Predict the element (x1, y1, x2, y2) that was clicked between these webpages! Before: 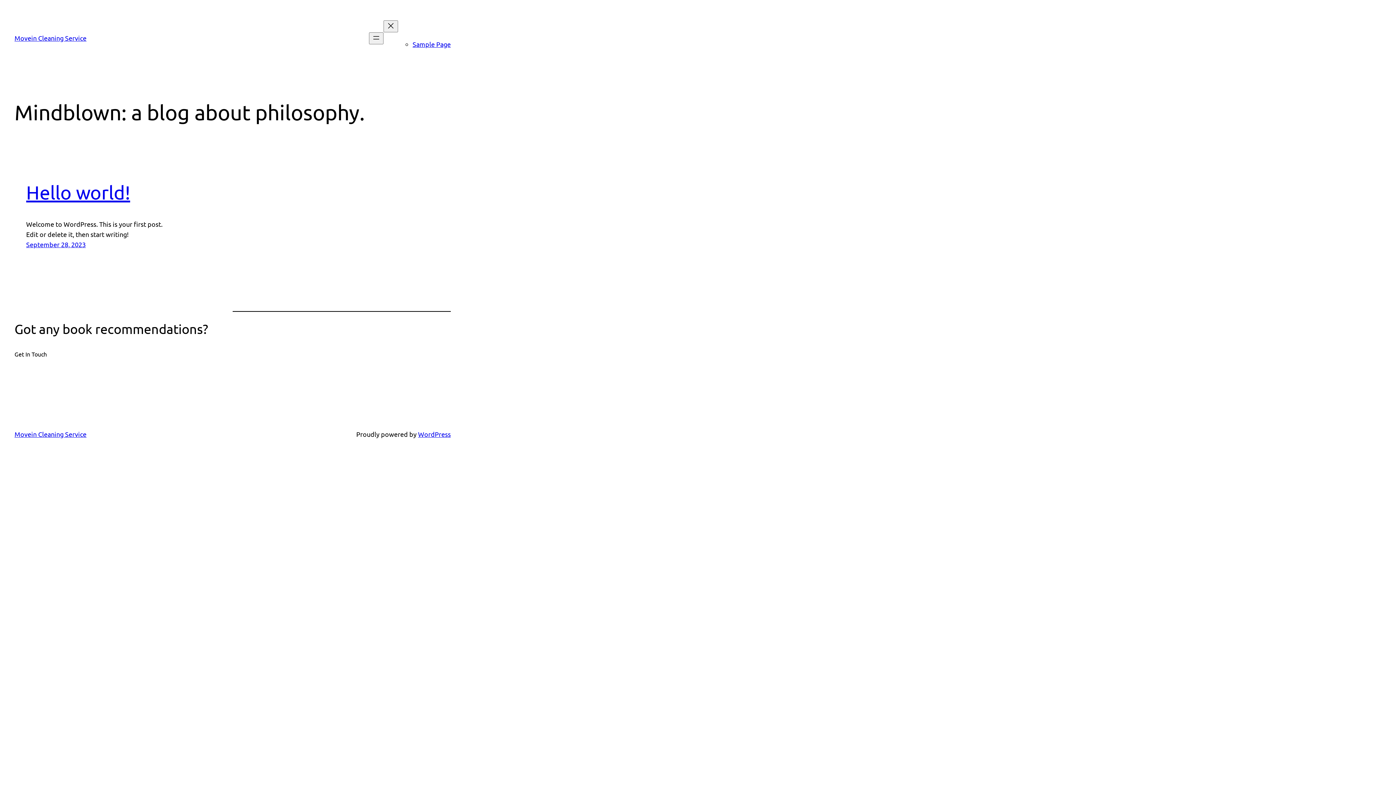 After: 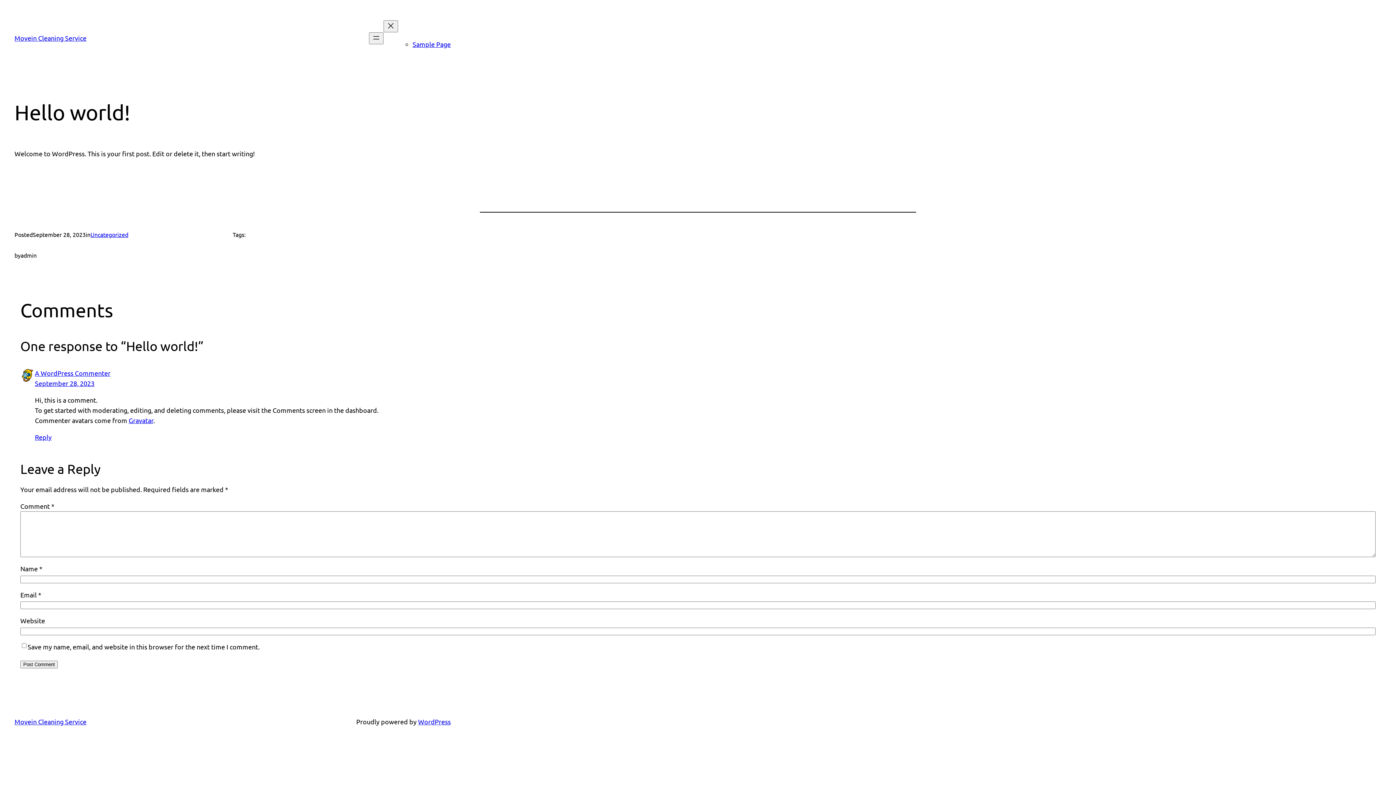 Action: label: Hello world! bbox: (26, 181, 130, 203)